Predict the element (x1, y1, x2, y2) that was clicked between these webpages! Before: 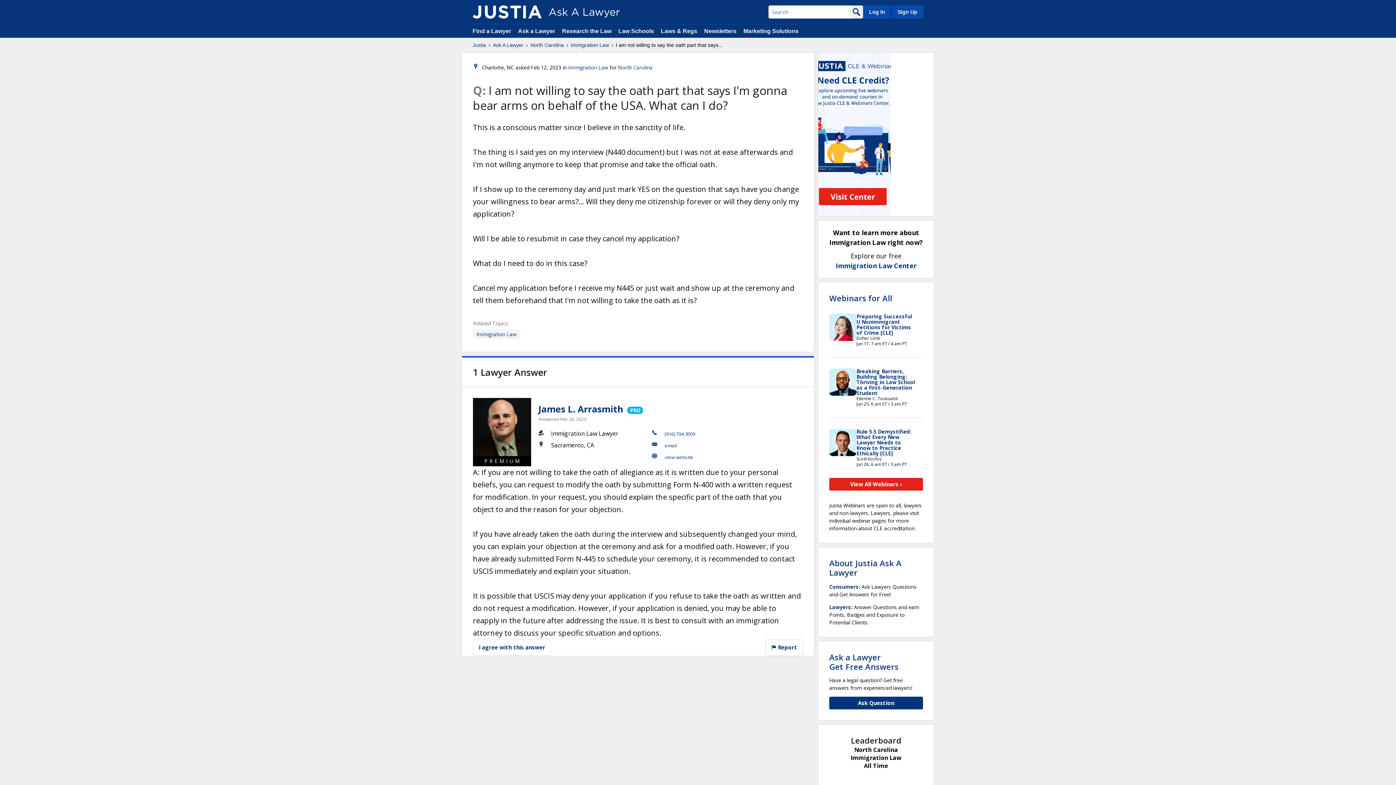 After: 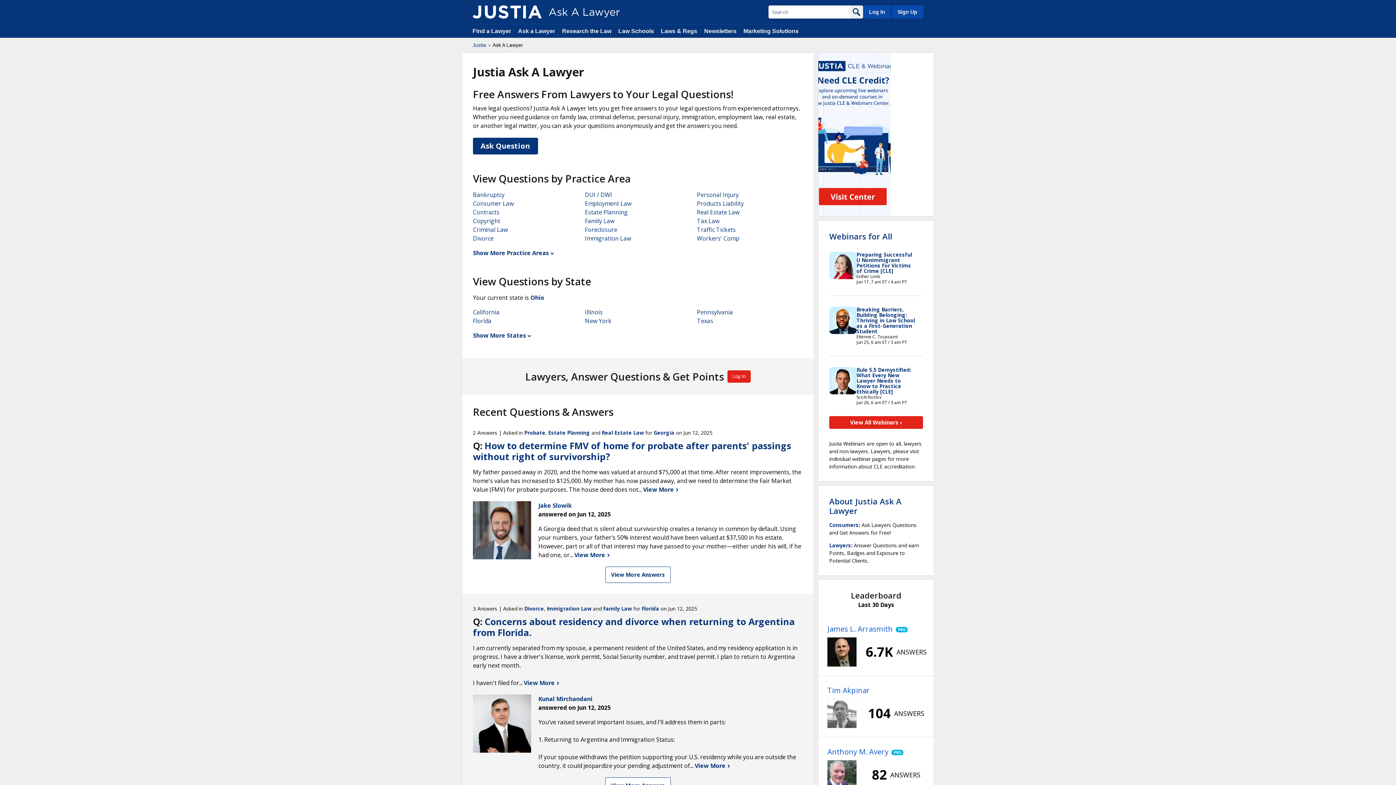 Action: bbox: (493, 41, 523, 48) label: Ask A Lawyer